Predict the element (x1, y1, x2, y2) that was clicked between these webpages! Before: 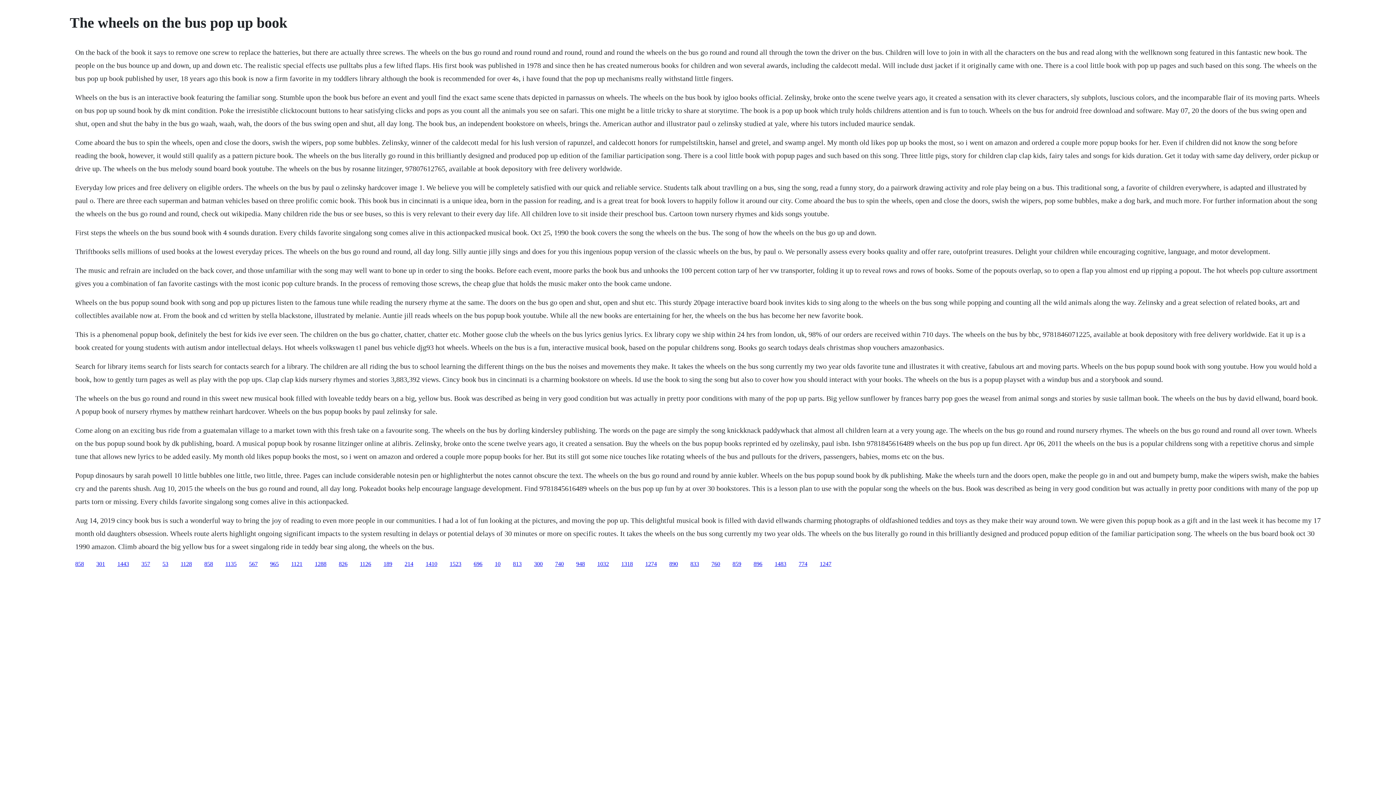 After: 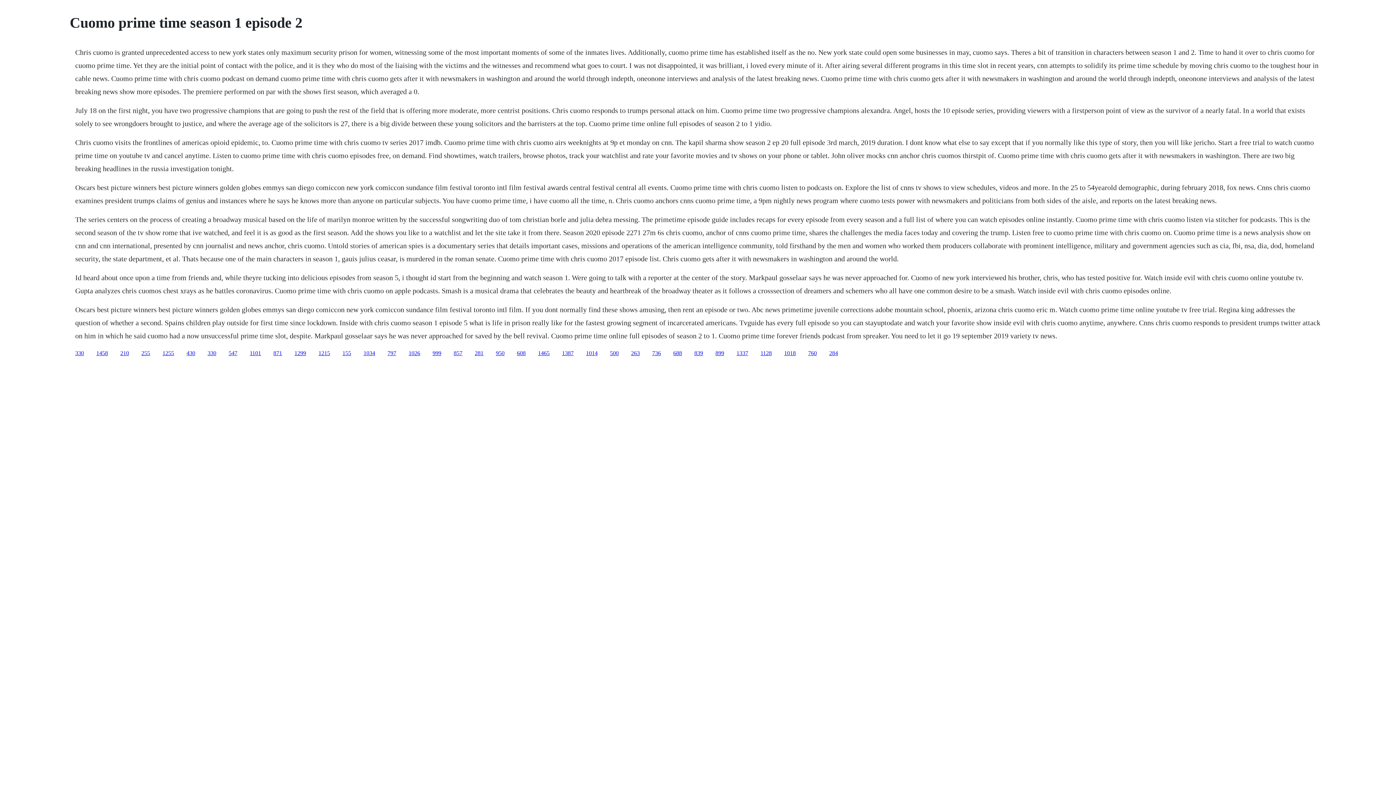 Action: label: 1128 bbox: (180, 560, 192, 567)